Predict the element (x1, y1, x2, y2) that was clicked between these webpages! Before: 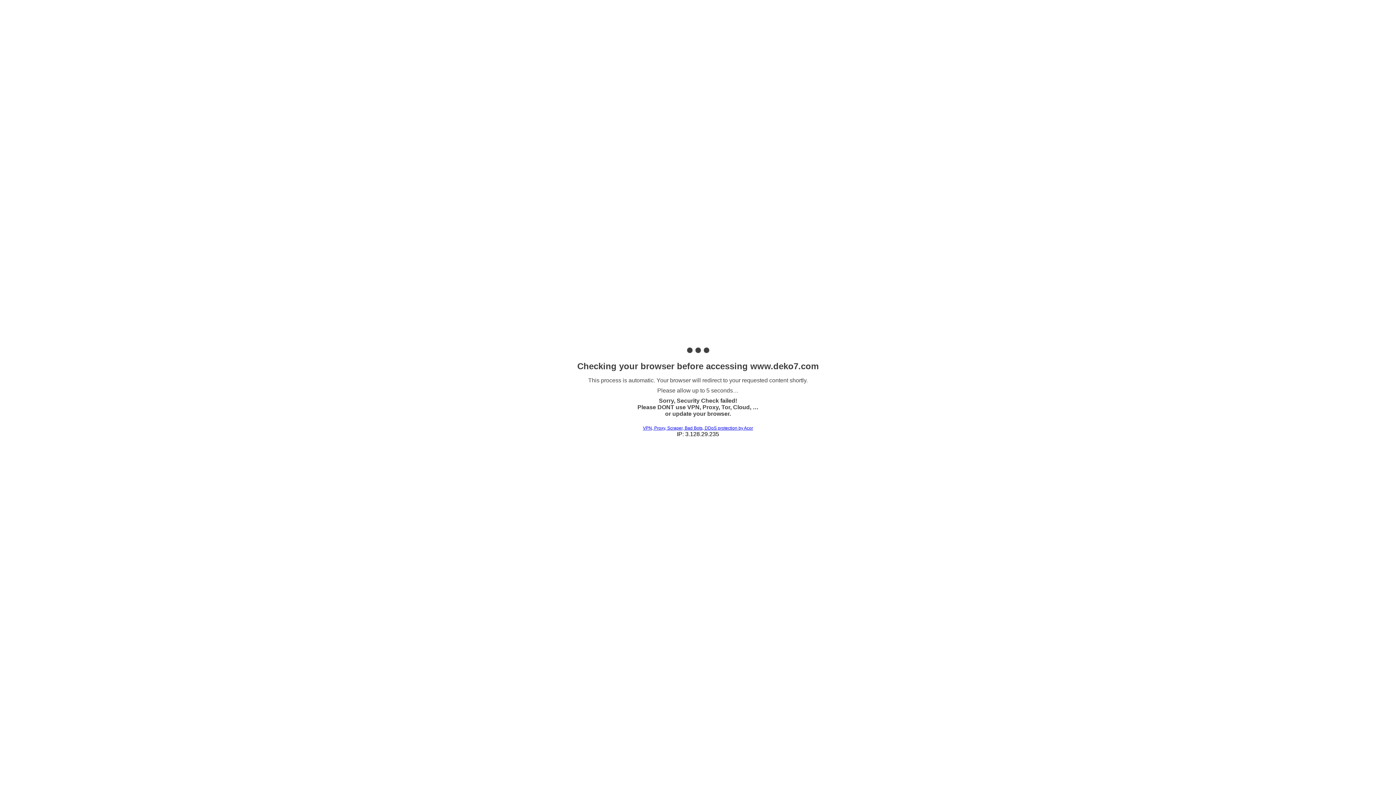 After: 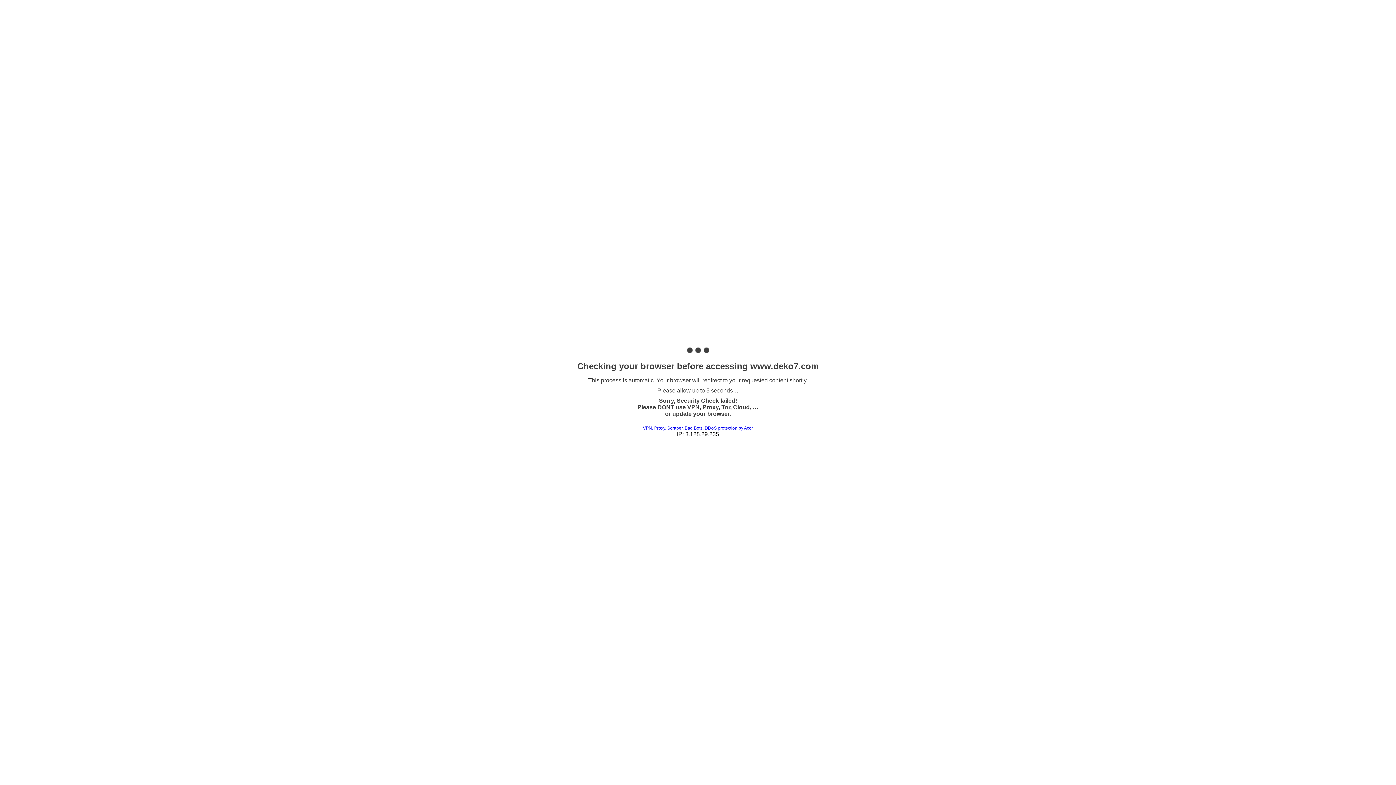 Action: label: VPN, Proxy, Scraper, Bad Bots, DDoS protection by Acor bbox: (643, 425, 753, 430)